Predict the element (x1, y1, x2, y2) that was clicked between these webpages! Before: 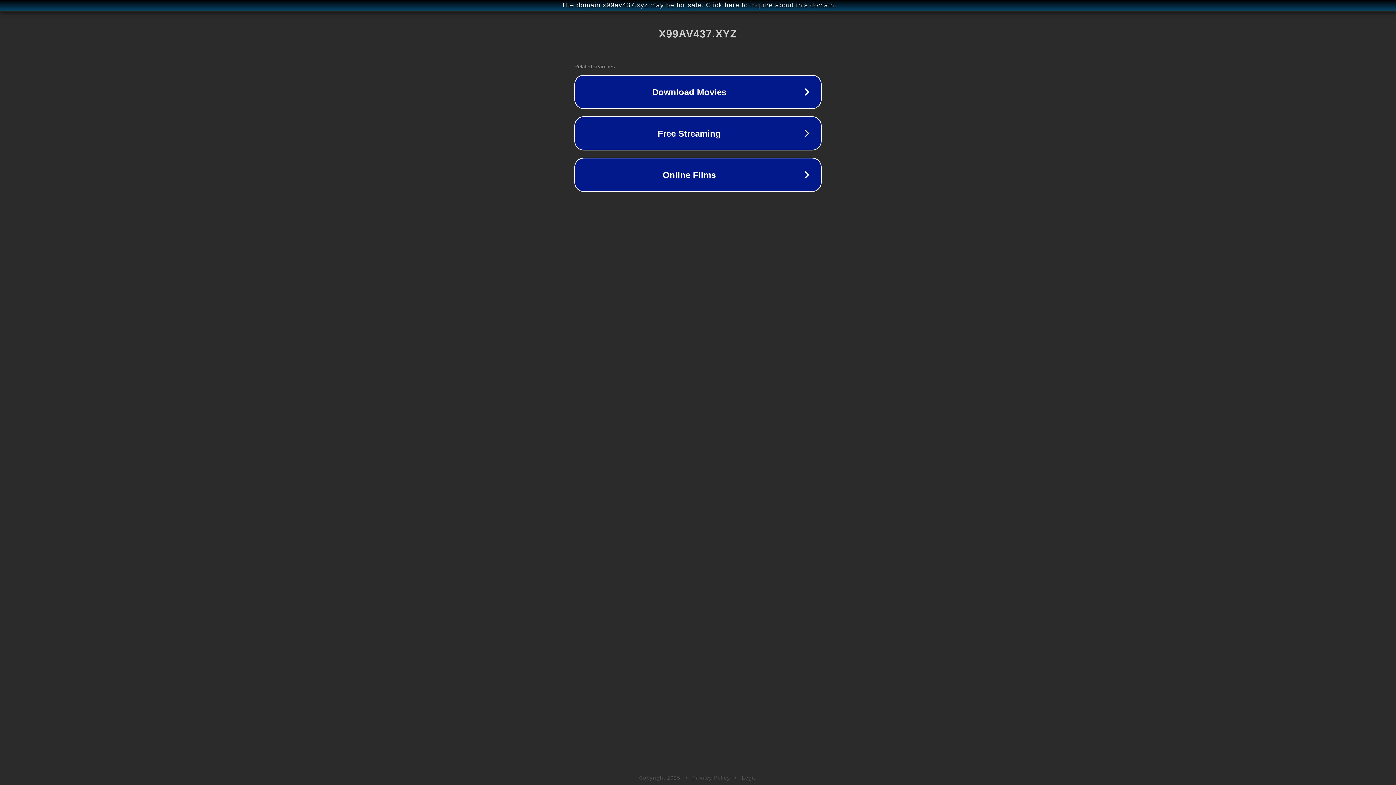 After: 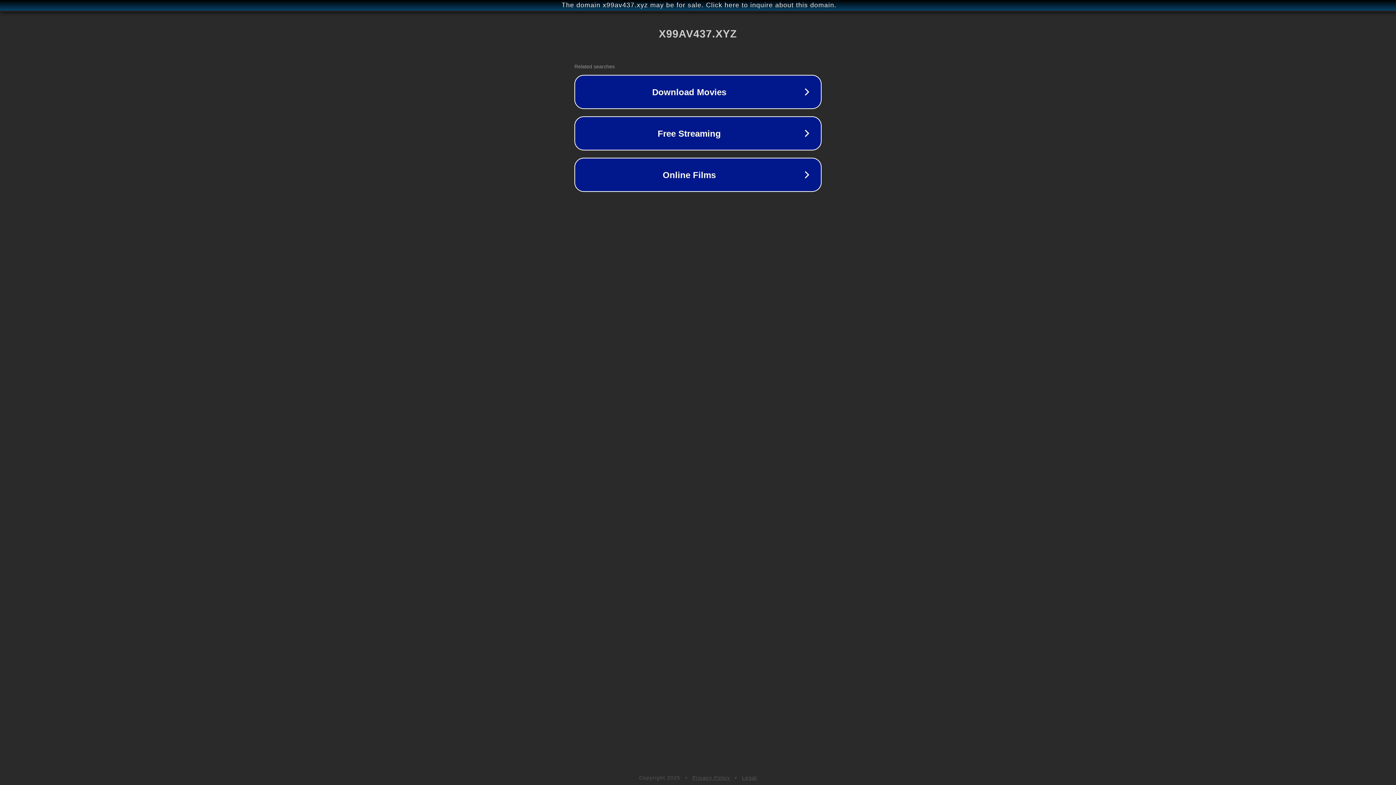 Action: bbox: (742, 775, 757, 781) label: Legal